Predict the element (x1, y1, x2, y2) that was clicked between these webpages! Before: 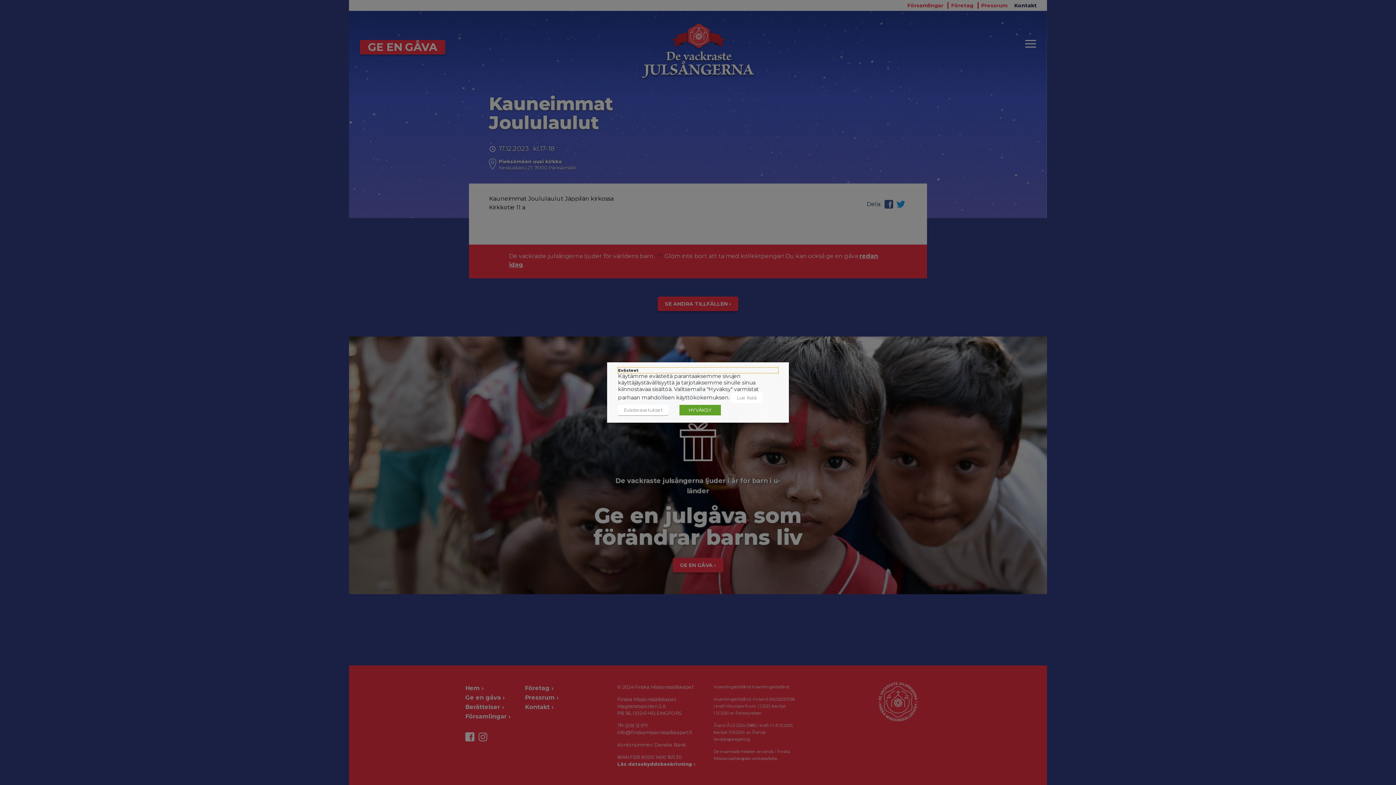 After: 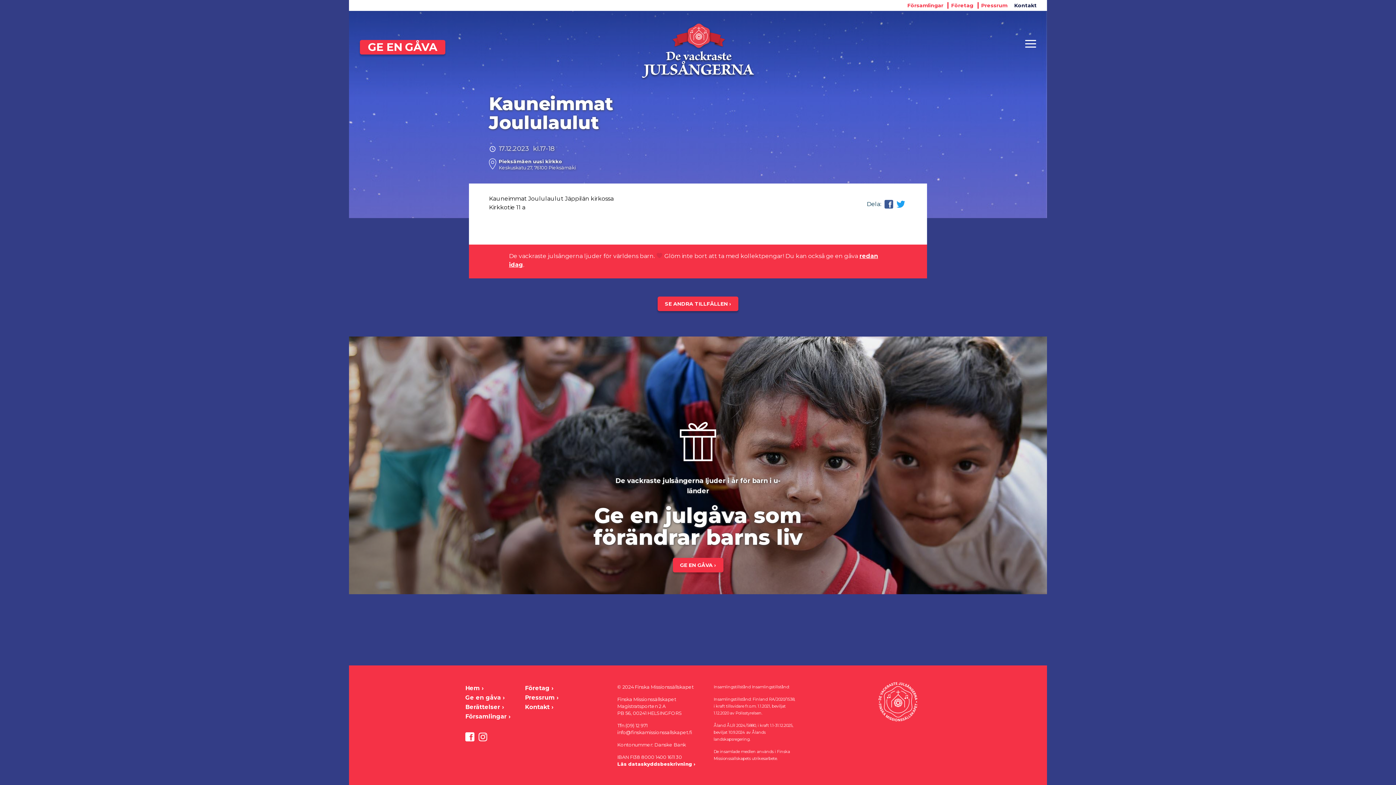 Action: label: HYVÄKSY bbox: (679, 405, 721, 415)